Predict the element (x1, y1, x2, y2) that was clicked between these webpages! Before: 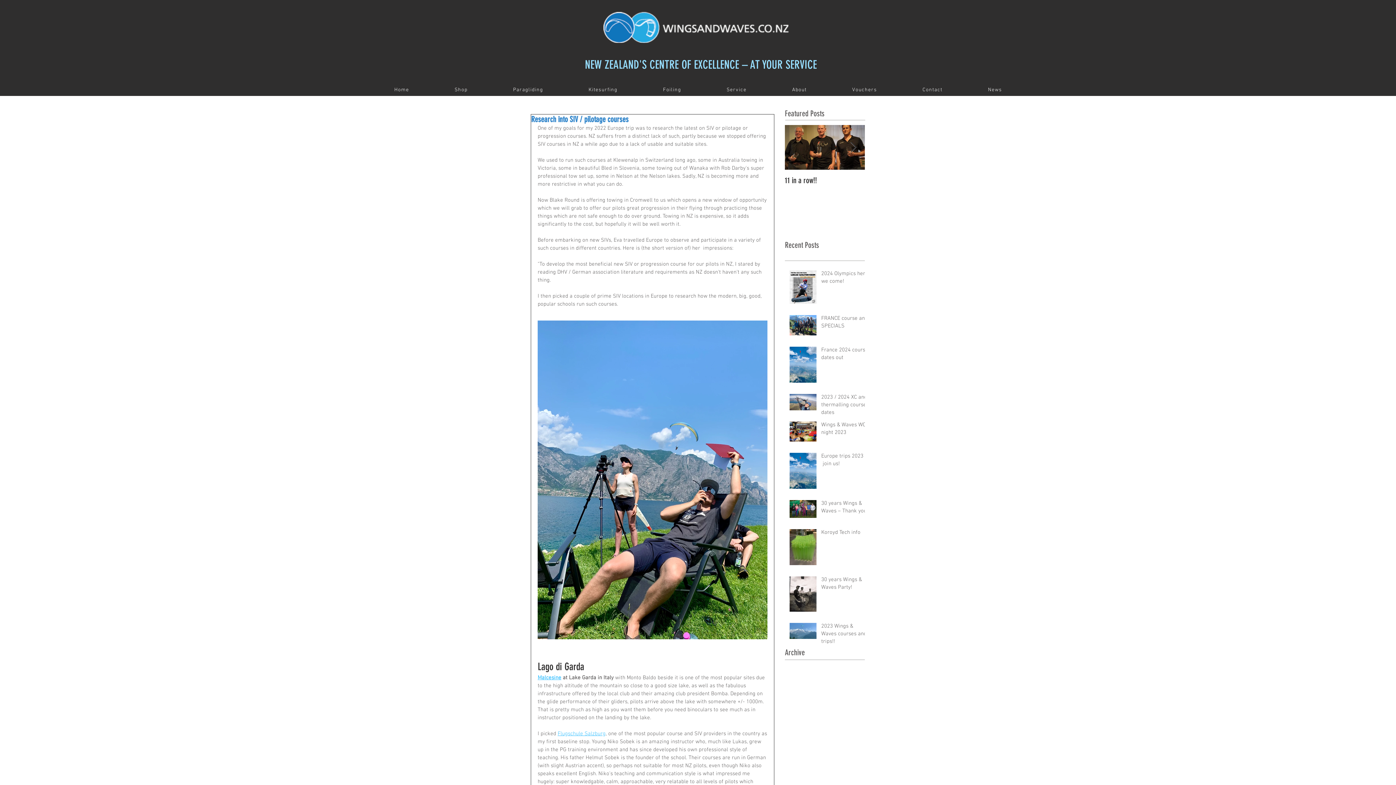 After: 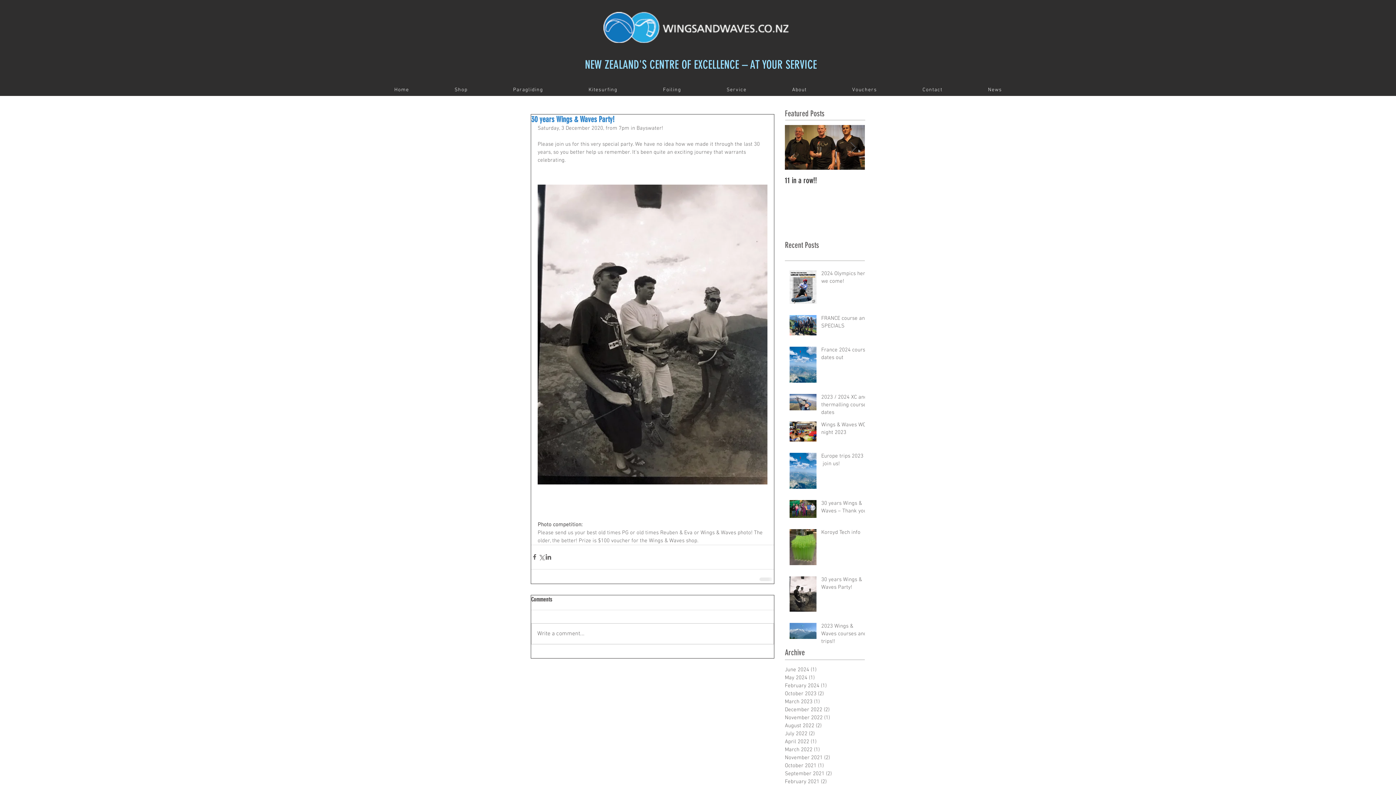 Action: bbox: (821, 576, 869, 594) label: 30 years Wings & Waves Party!